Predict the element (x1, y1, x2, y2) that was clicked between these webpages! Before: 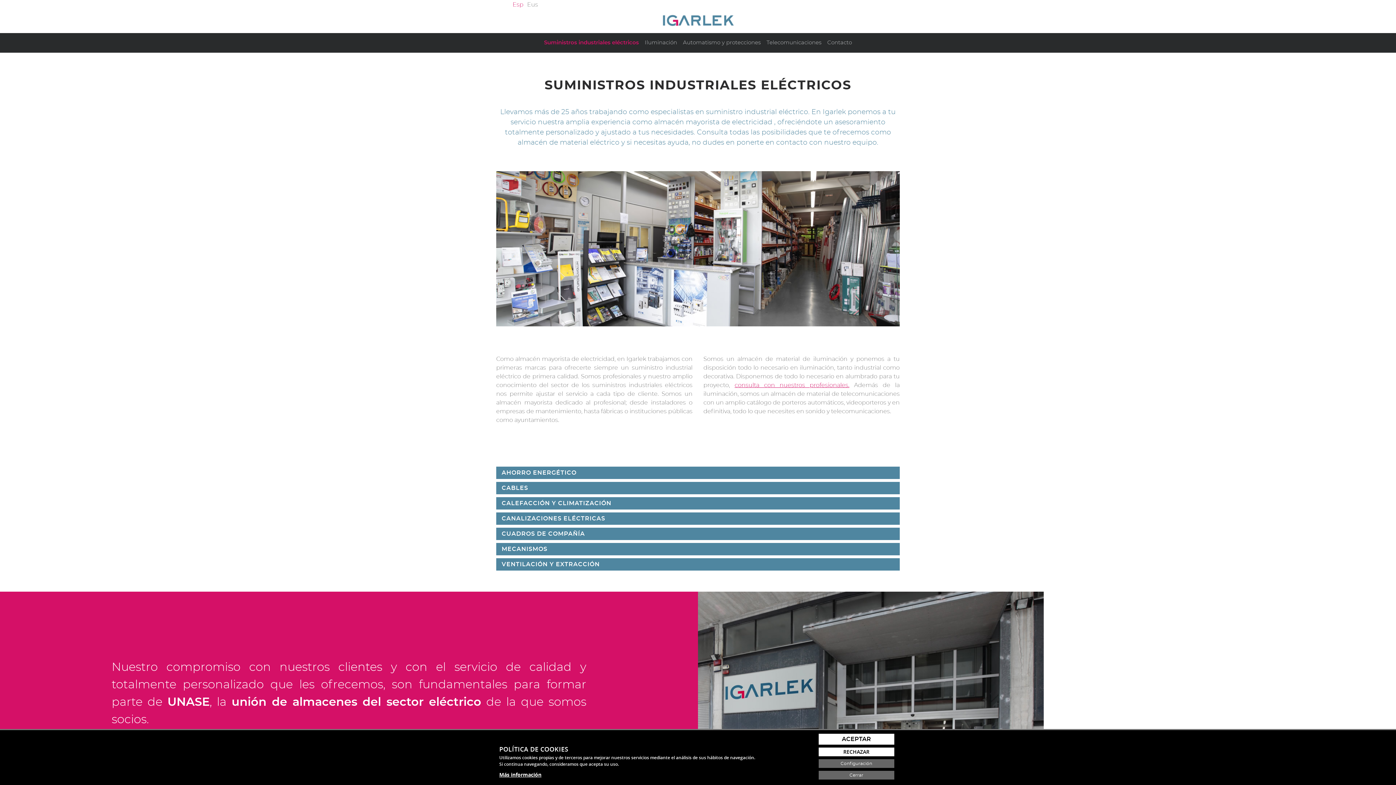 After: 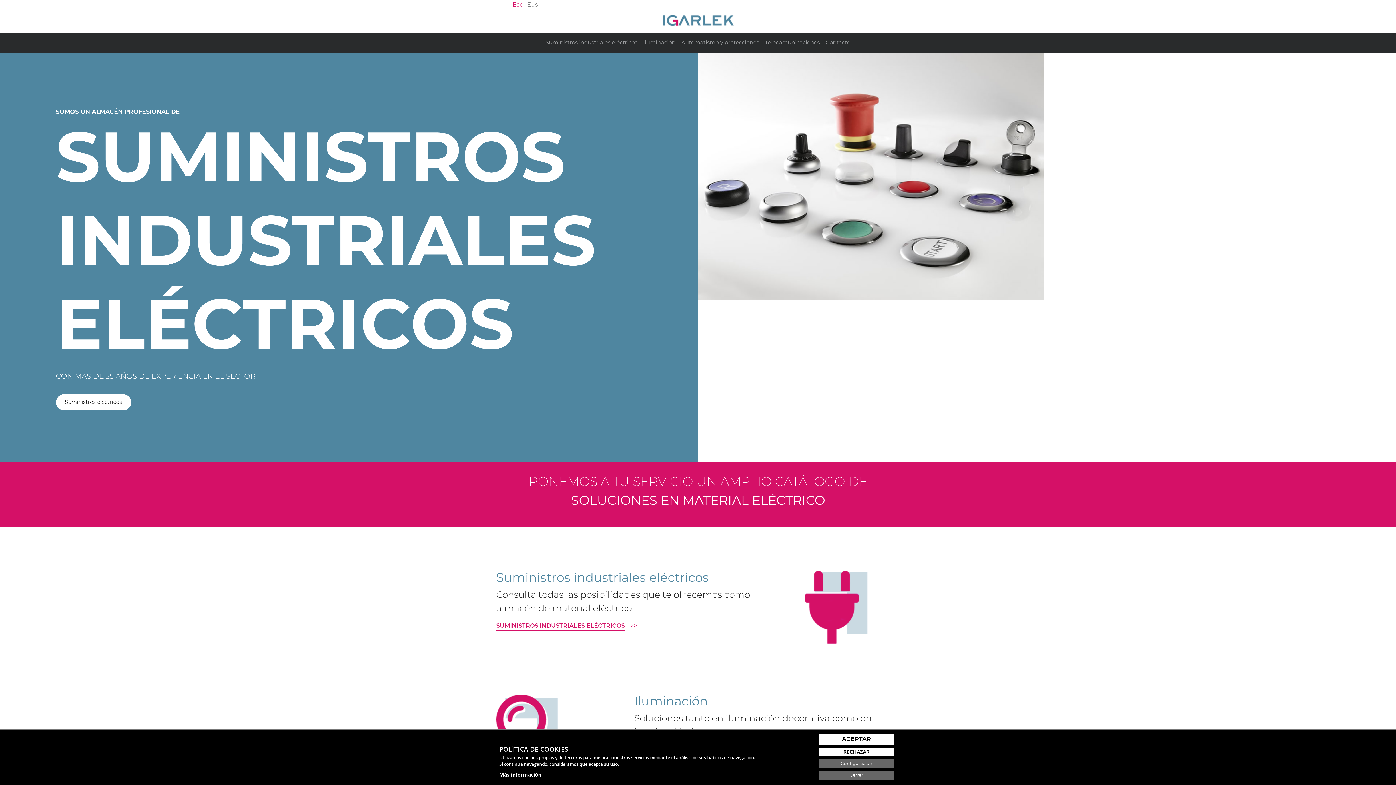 Action: bbox: (654, 16, 742, 24)